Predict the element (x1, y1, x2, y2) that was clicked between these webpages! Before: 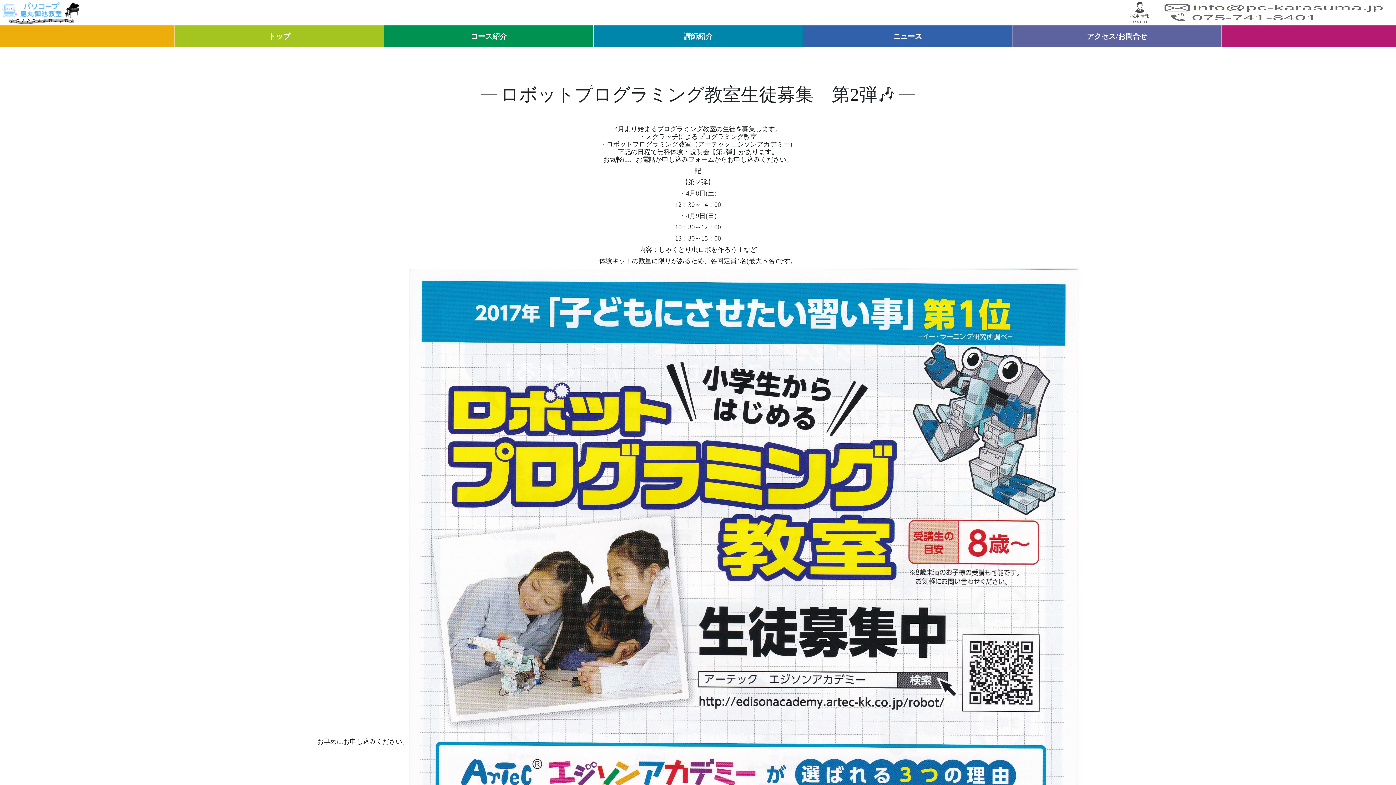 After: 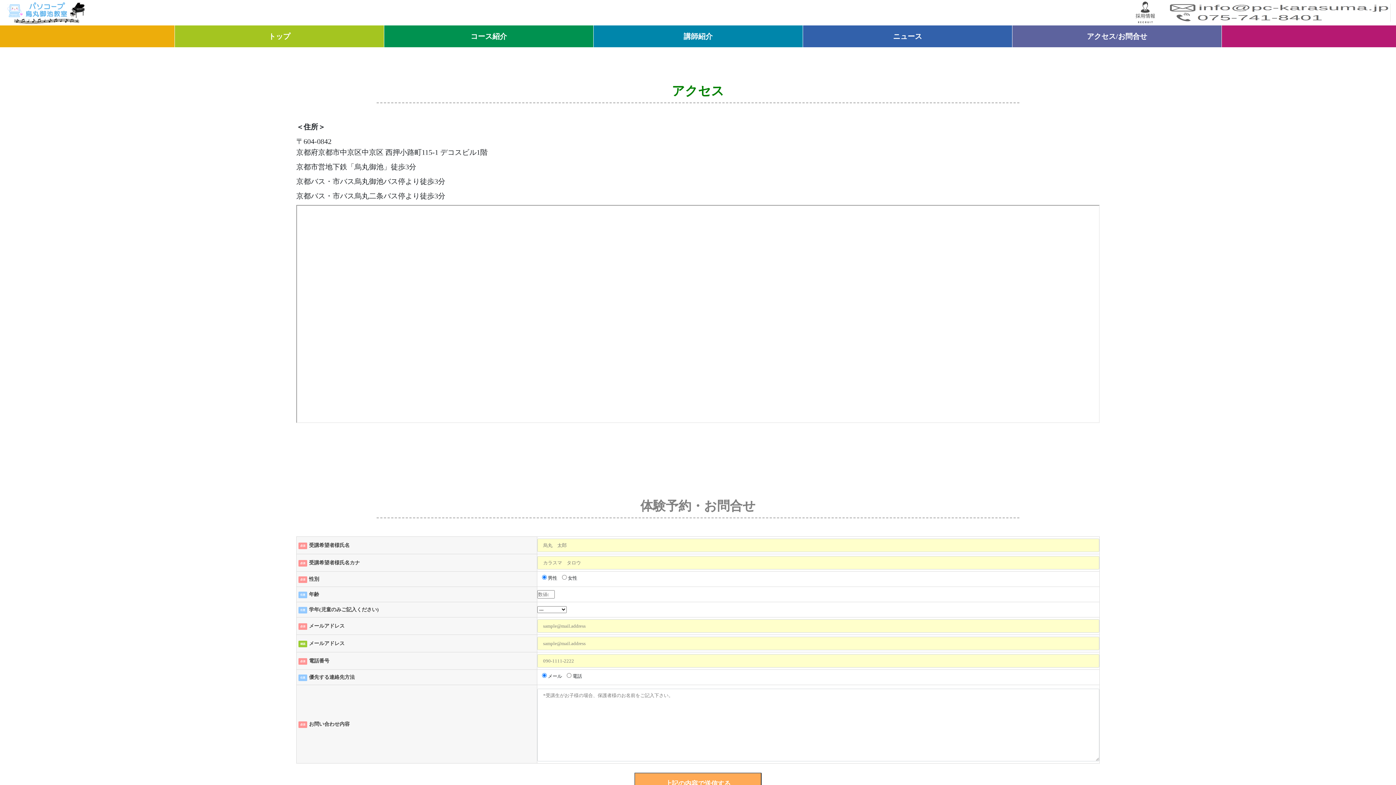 Action: label: アクセス/お問合せ bbox: (1012, 30, 1221, 41)